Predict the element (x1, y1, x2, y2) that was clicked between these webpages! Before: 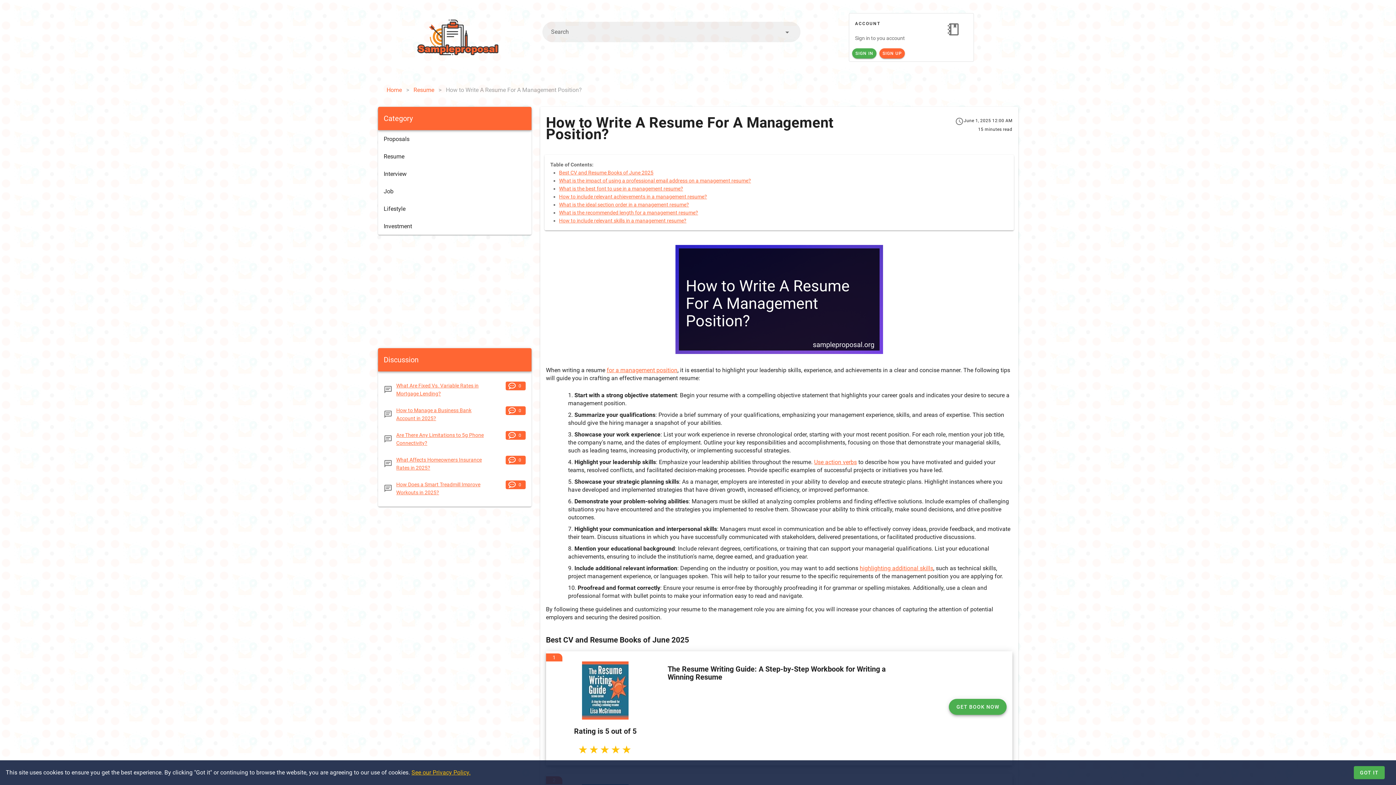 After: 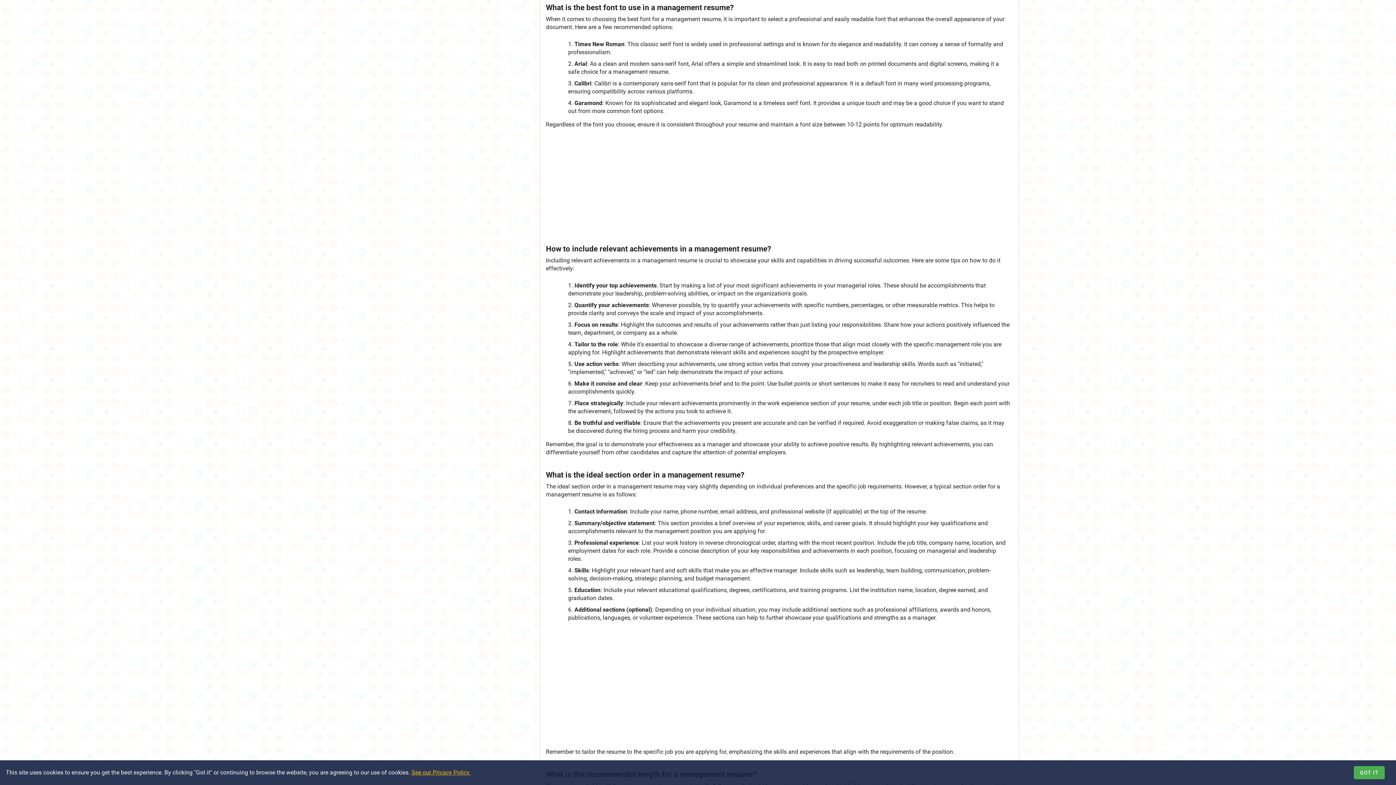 Action: bbox: (559, 185, 683, 191) label: What is the best font to use in a management resume?